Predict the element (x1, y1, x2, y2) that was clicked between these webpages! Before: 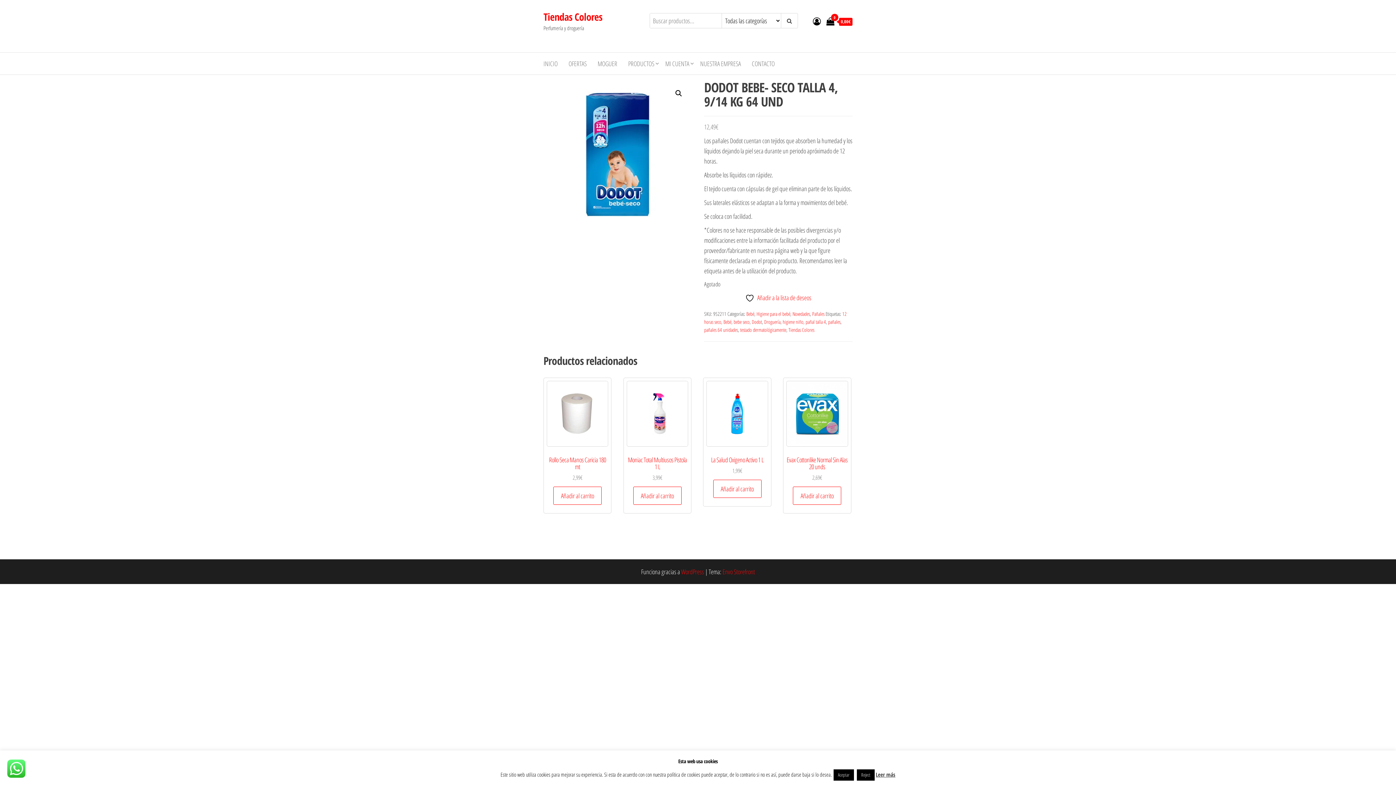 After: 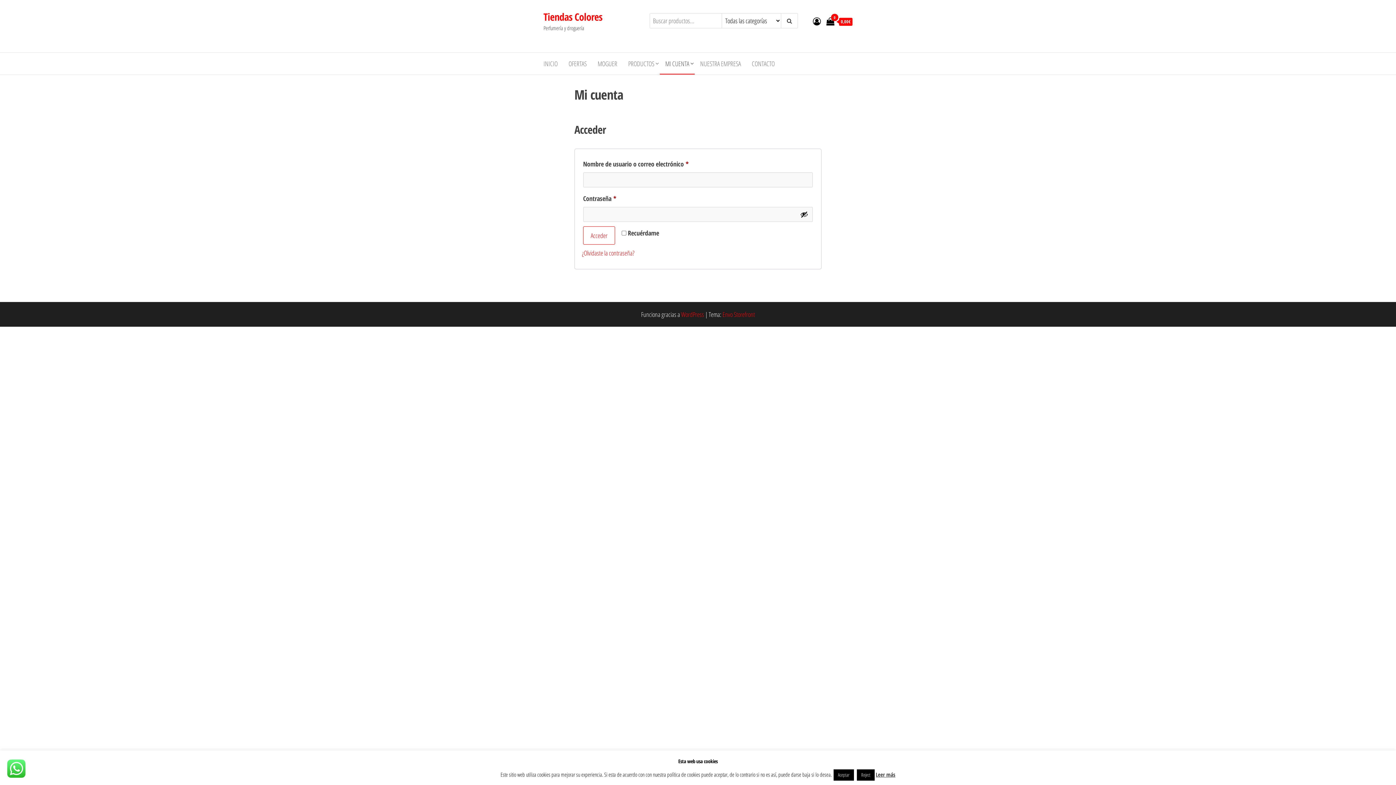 Action: label: MI CUENTA bbox: (660, 52, 694, 74)